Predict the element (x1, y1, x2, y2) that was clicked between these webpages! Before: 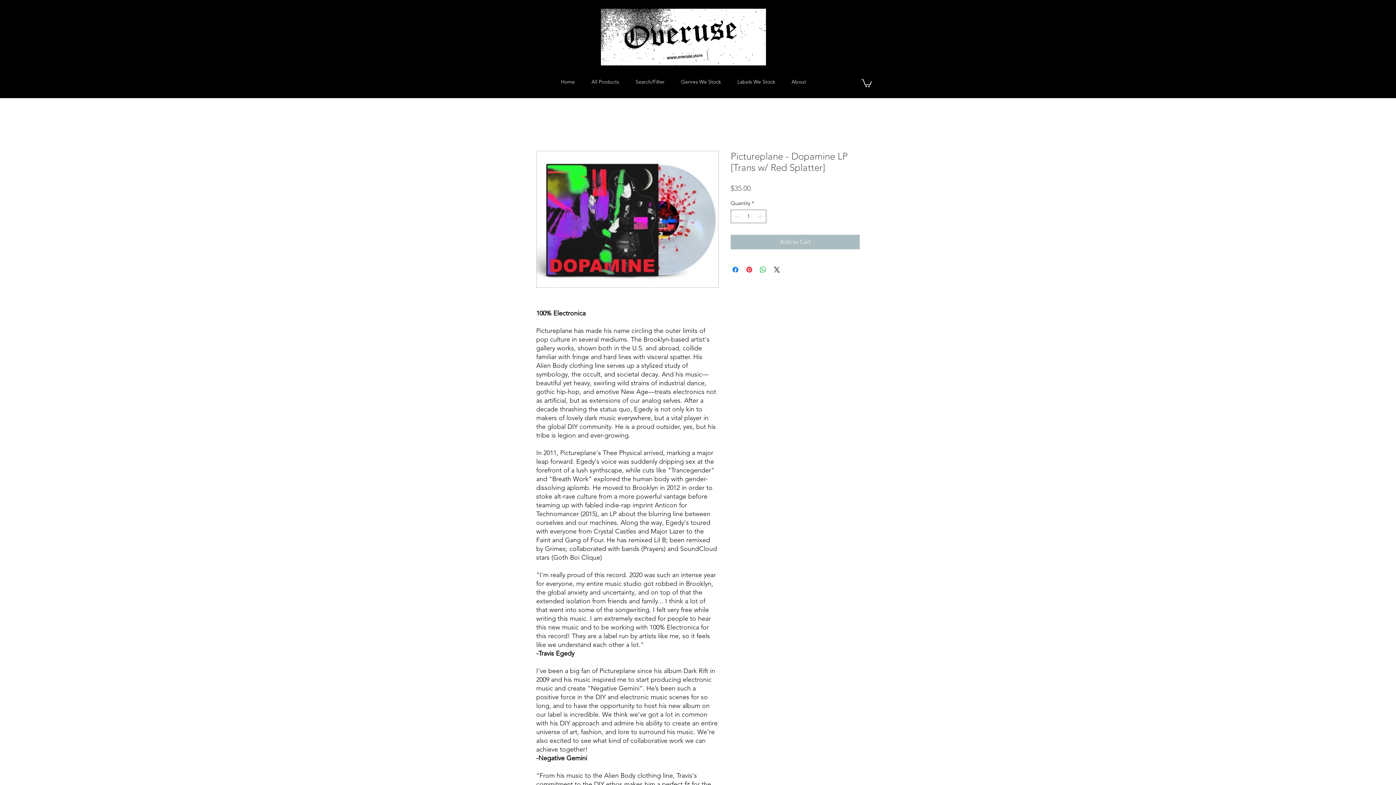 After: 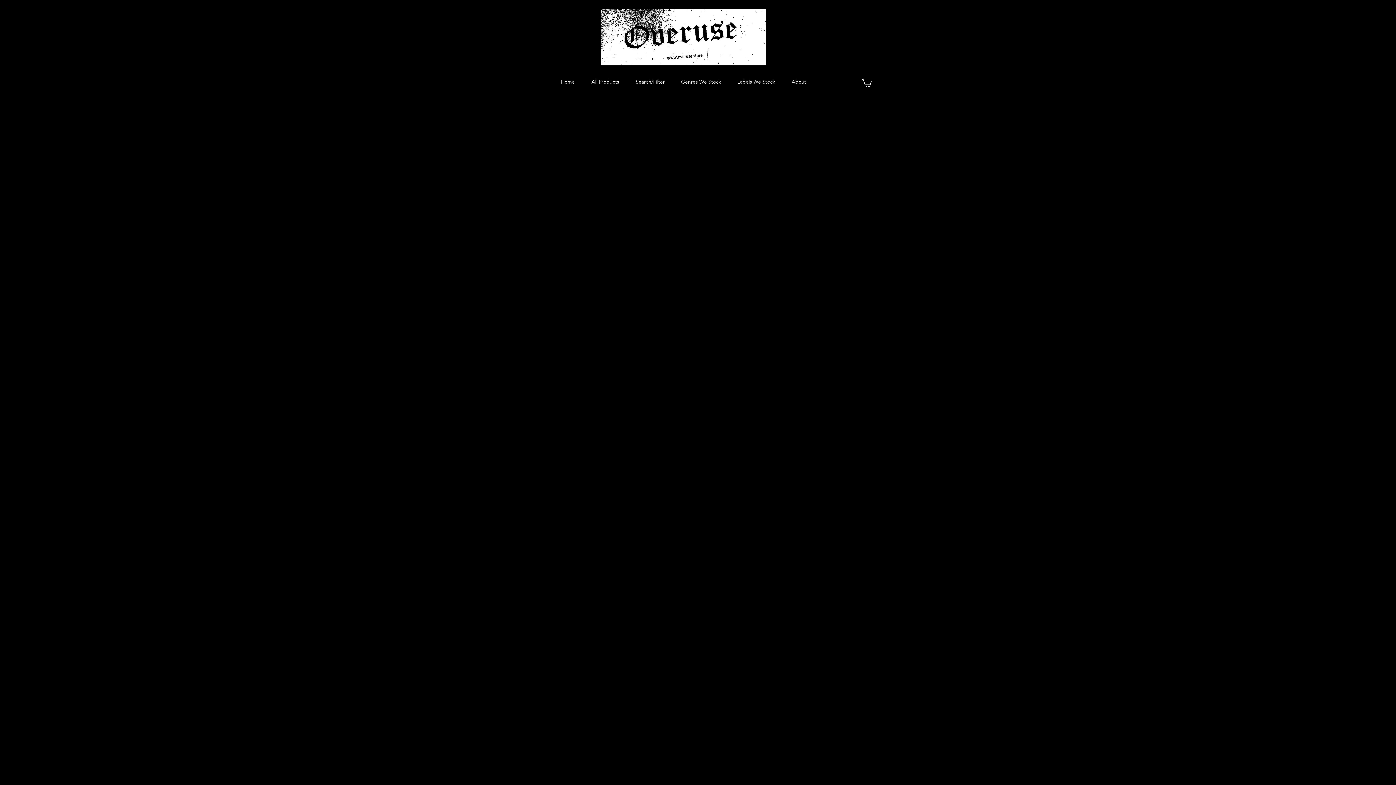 Action: label: Genres We Stock bbox: (673, 72, 729, 90)